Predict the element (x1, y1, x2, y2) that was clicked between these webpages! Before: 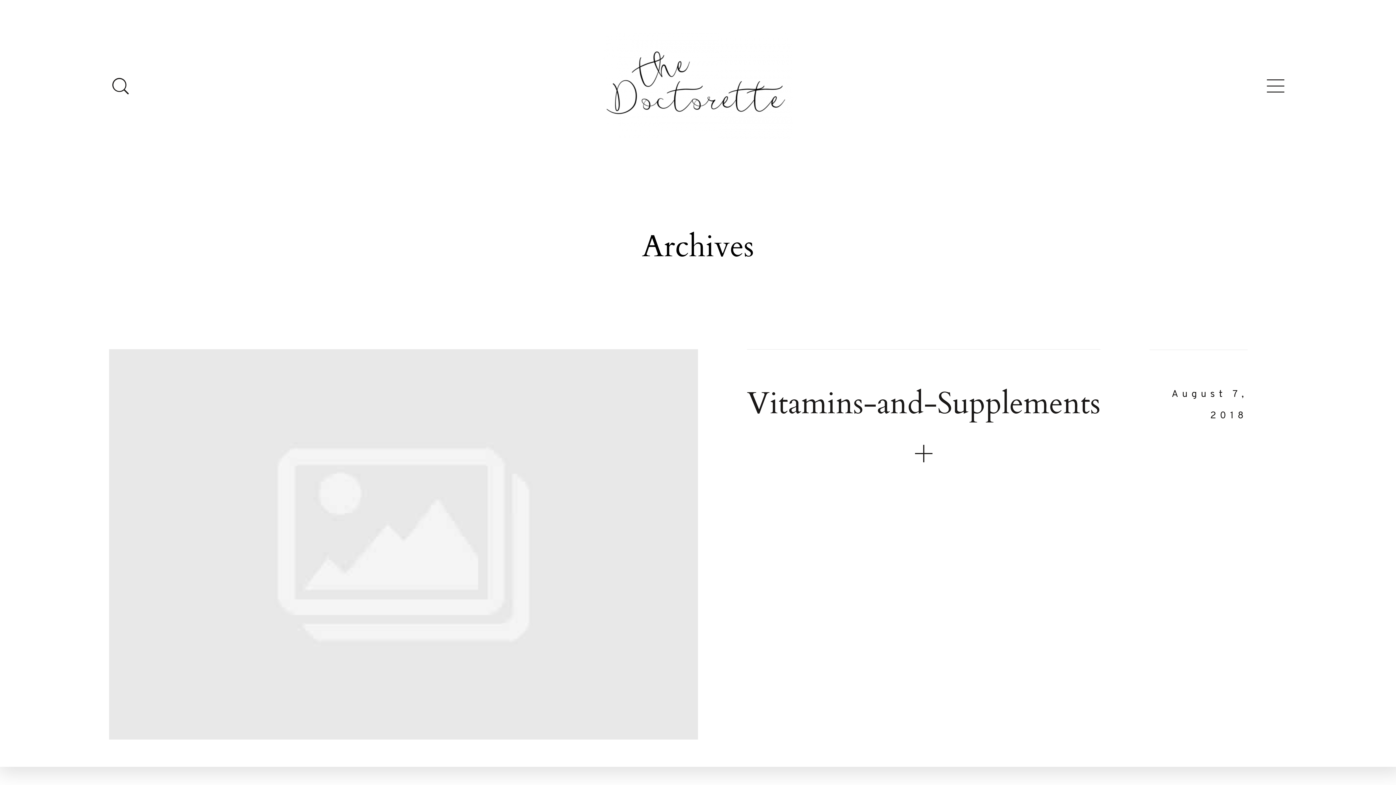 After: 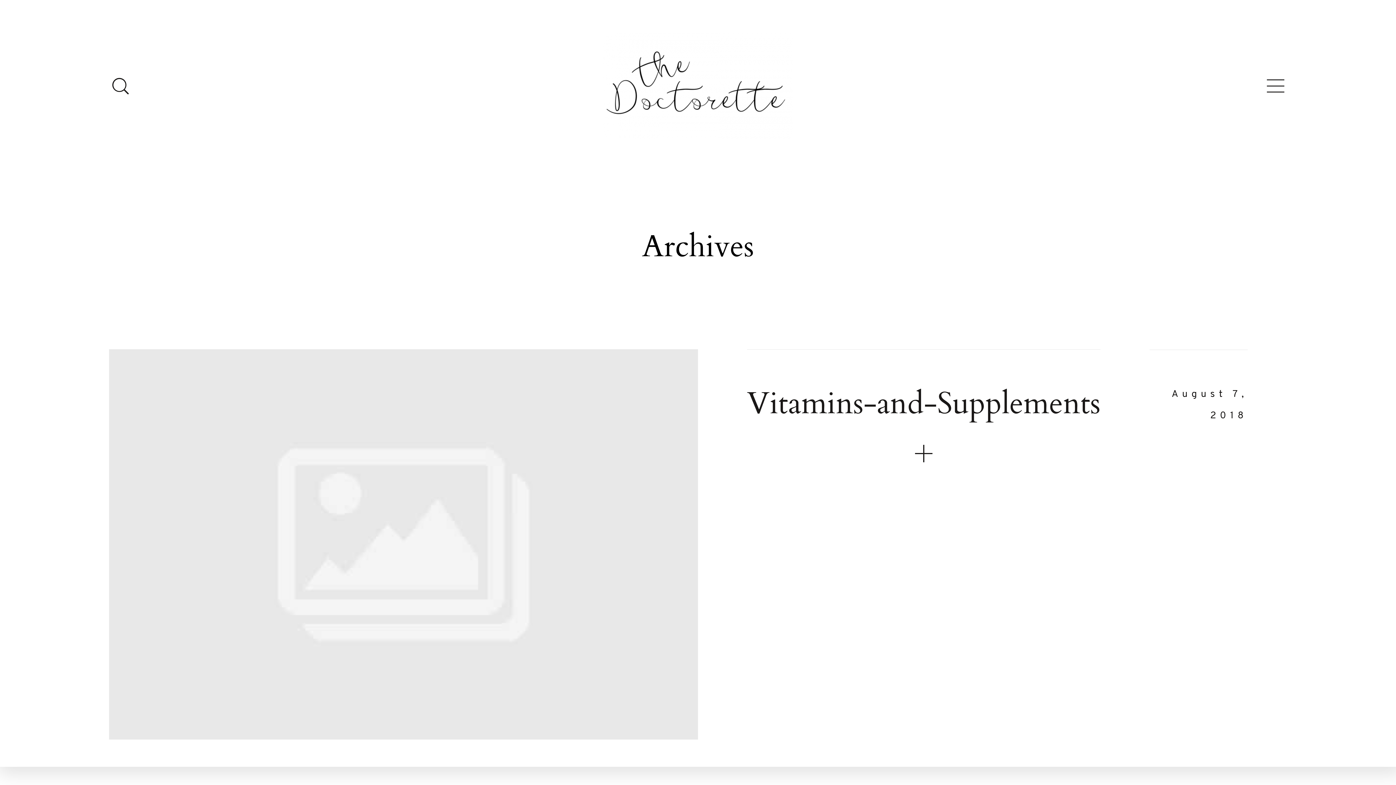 Action: bbox: (109, 349, 1287, 740) label: August 7, 2018
Vitamins-and-Supplements